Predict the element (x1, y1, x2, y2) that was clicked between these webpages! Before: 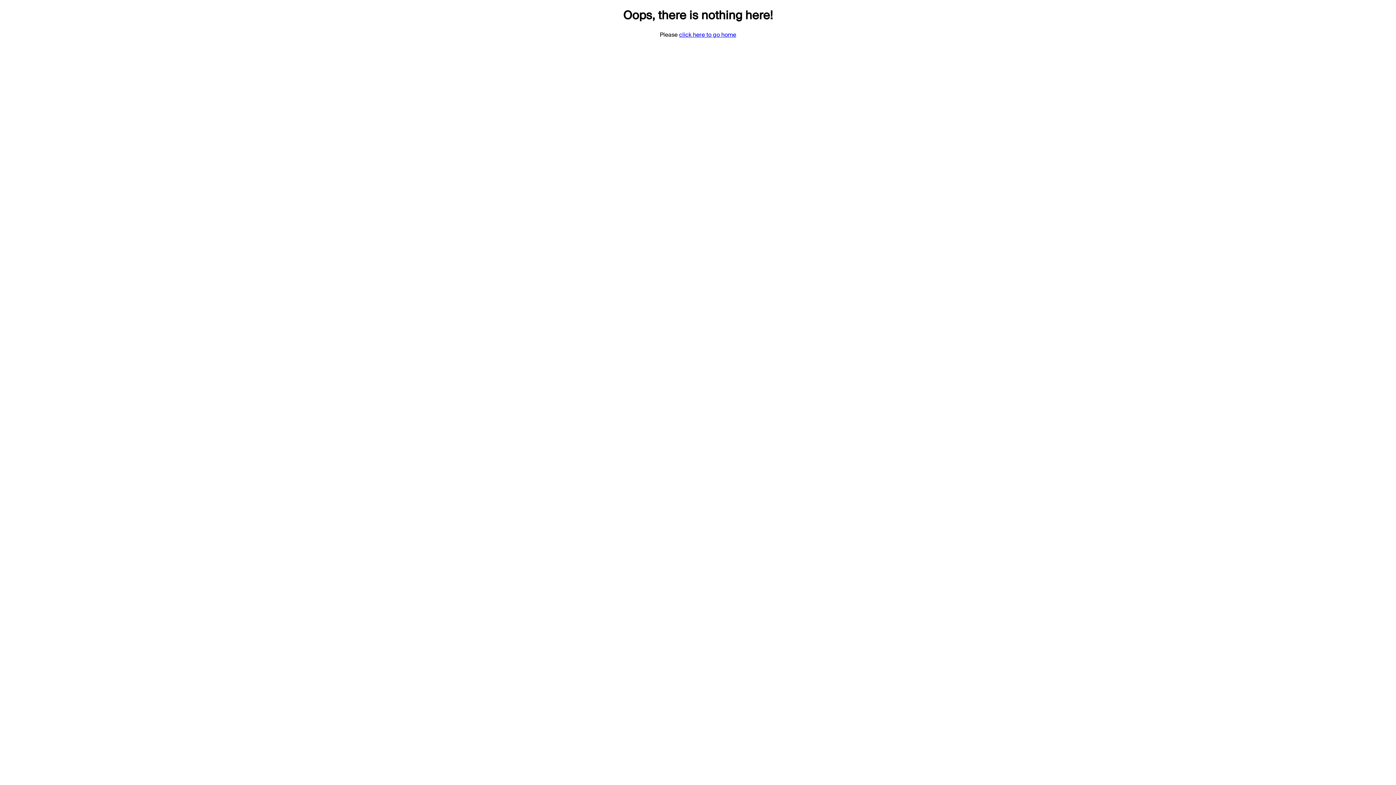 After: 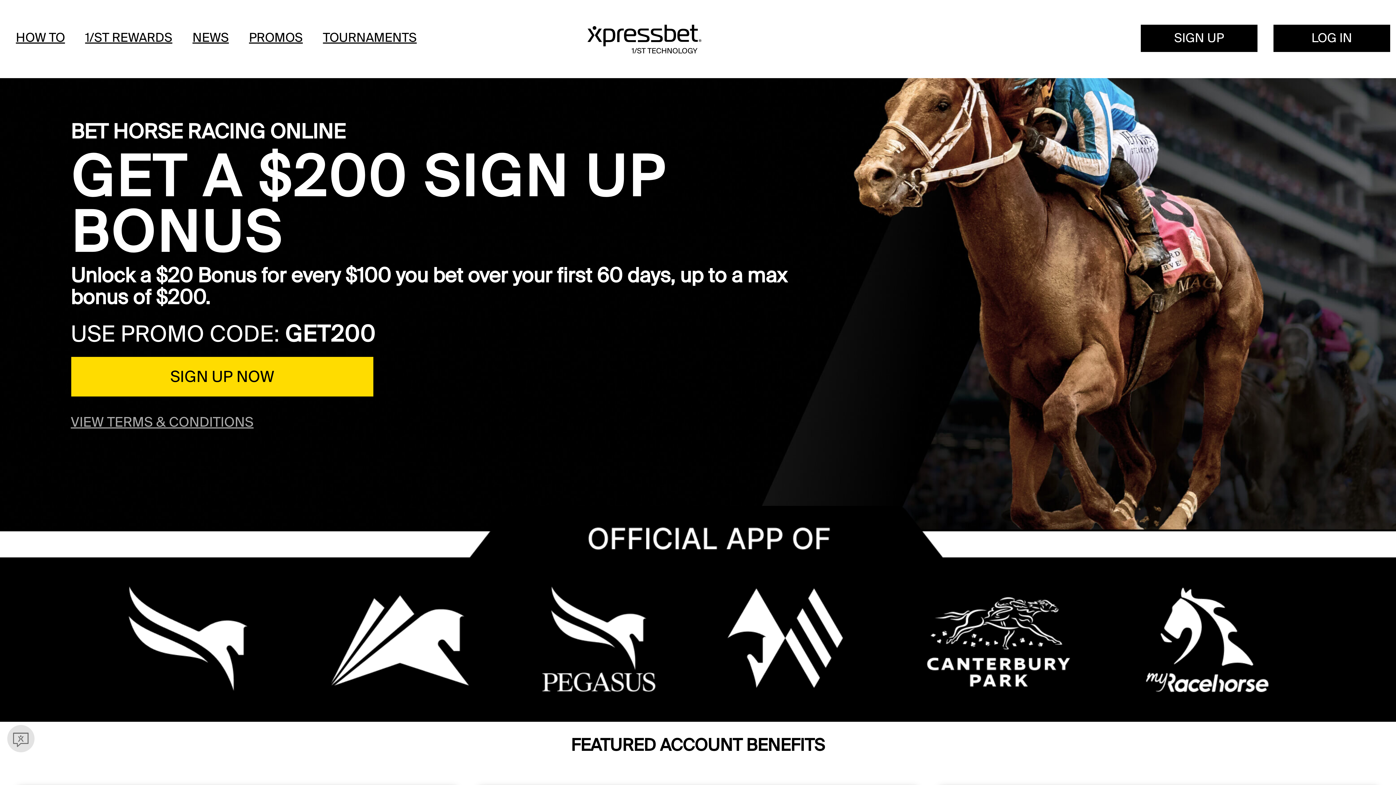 Action: label: click here to go home bbox: (679, 30, 736, 38)